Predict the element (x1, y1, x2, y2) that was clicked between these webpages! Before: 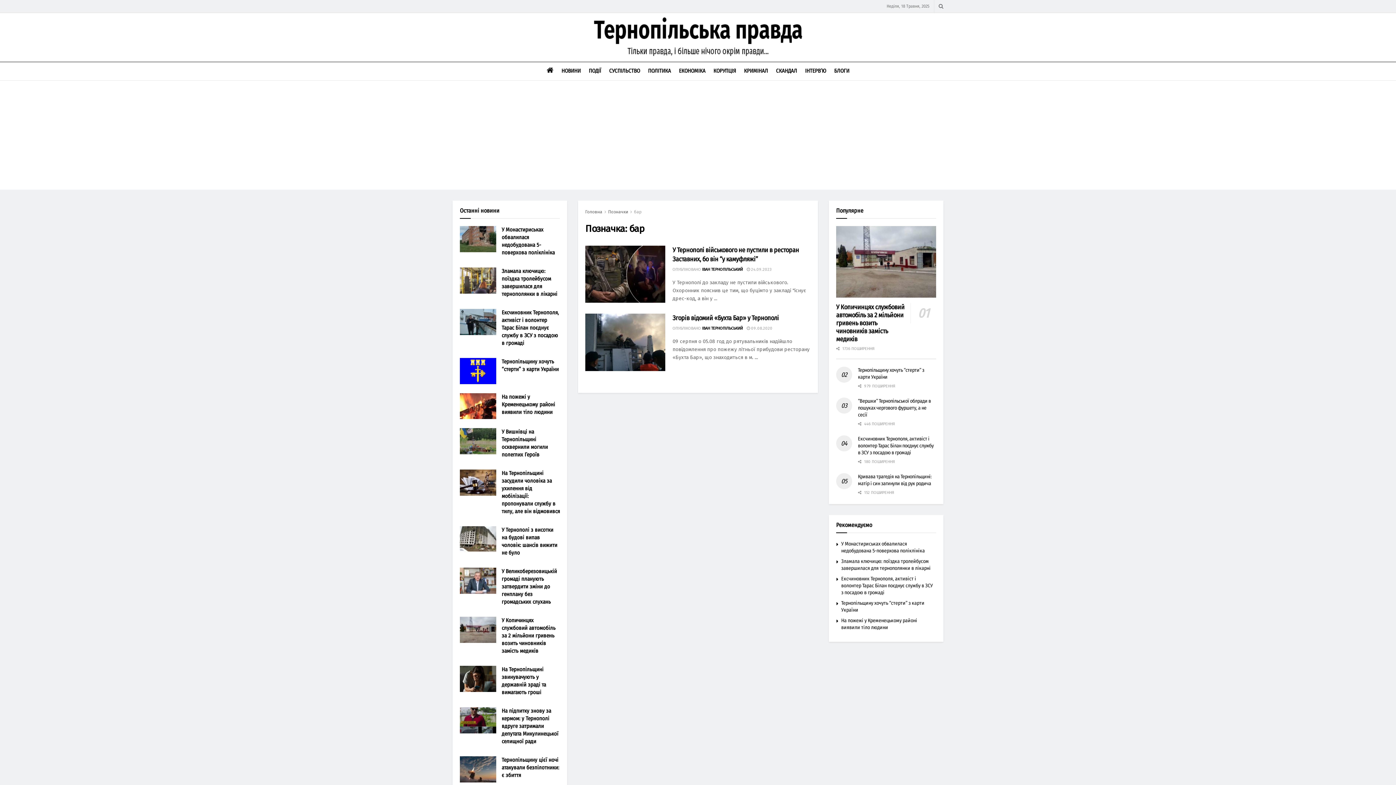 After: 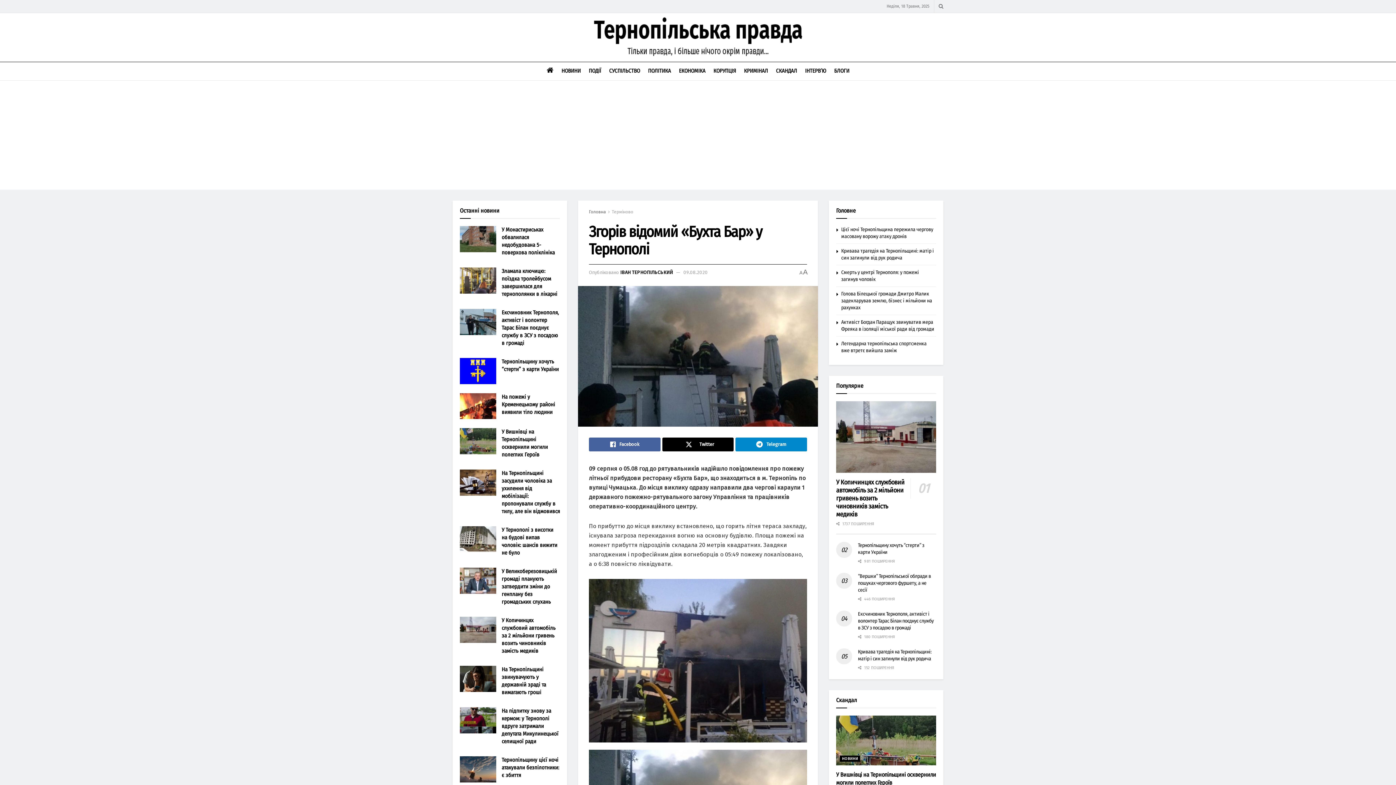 Action: label: Згорів відомий «Бухта Бар» у Тернополі bbox: (672, 314, 779, 322)